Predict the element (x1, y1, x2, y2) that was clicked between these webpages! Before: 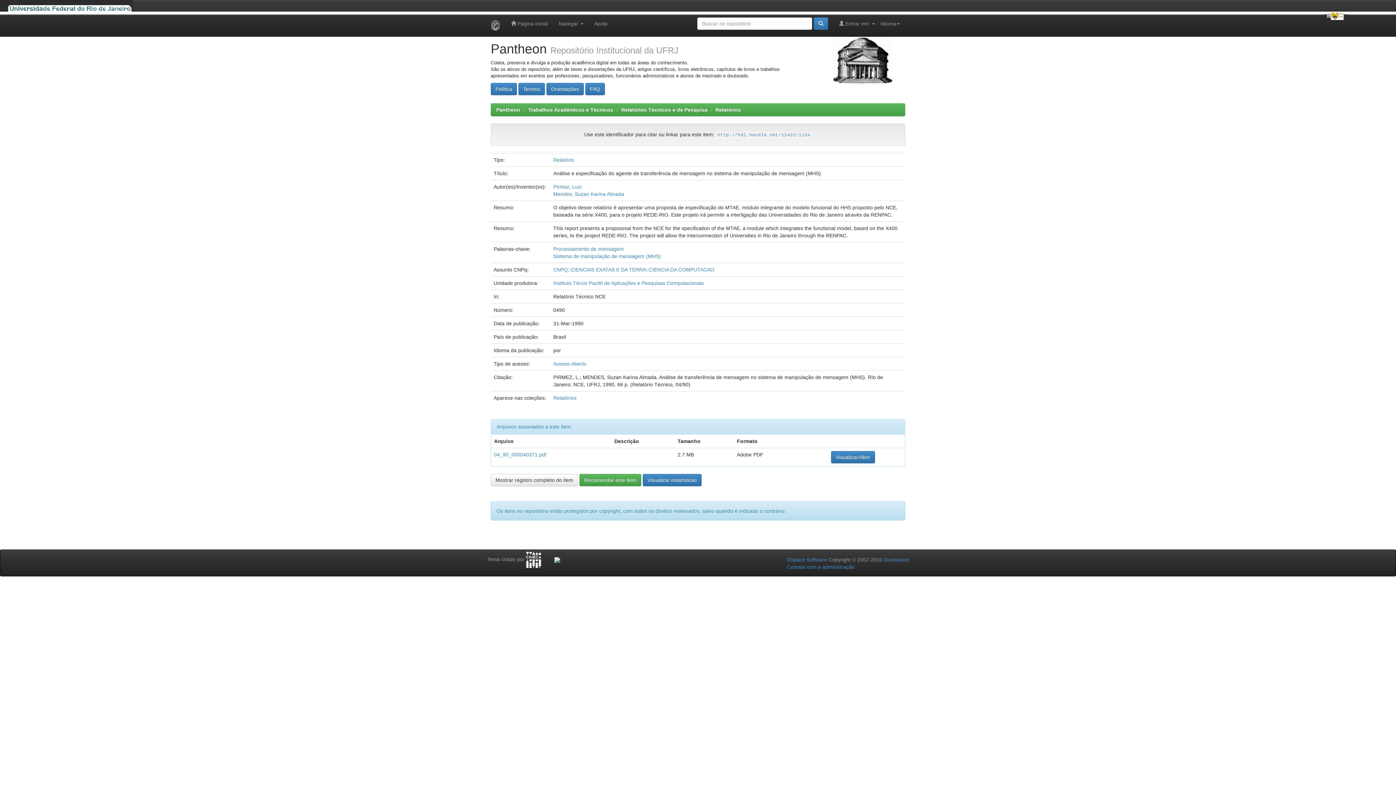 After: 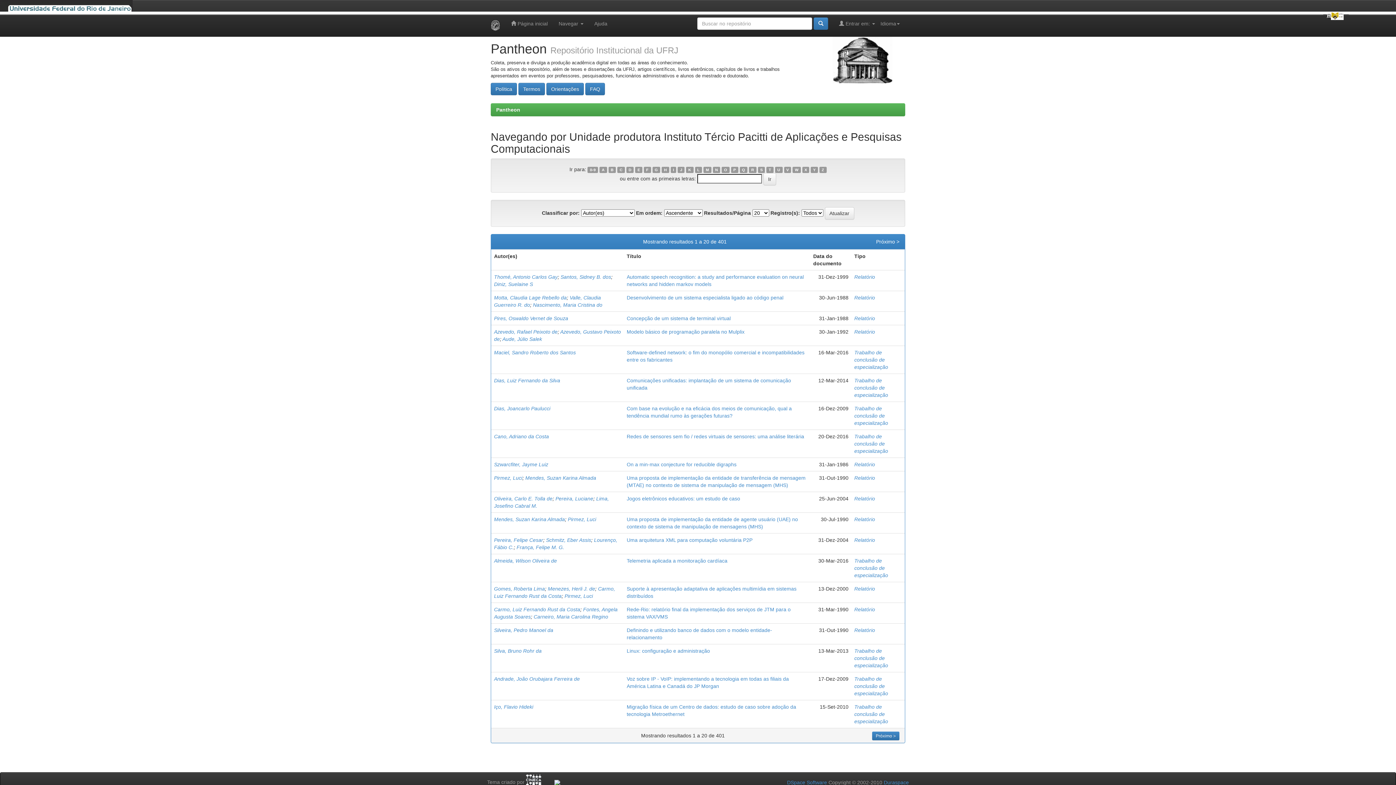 Action: bbox: (553, 280, 704, 286) label: Instituto Tércio Pacitti de Aplicações e Pesquisas Computacionais